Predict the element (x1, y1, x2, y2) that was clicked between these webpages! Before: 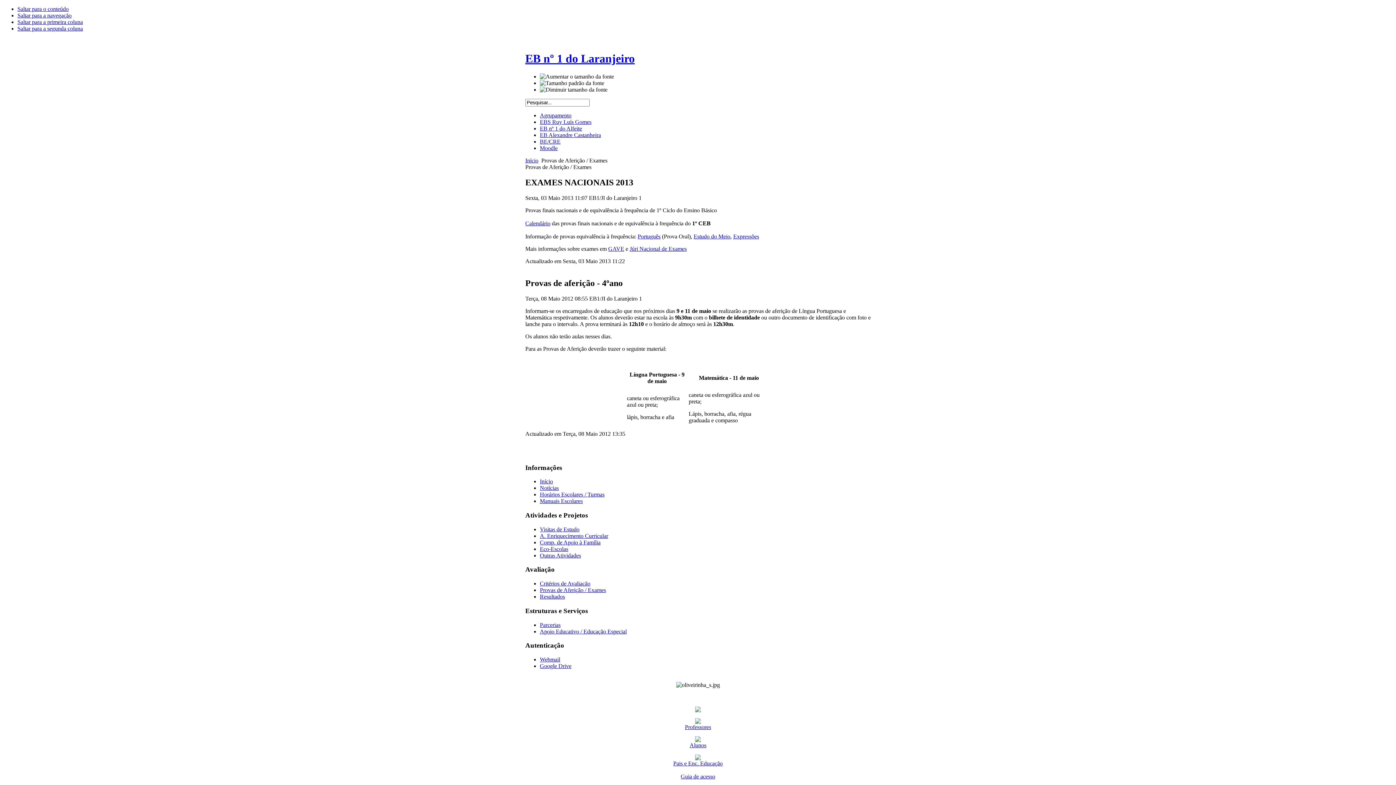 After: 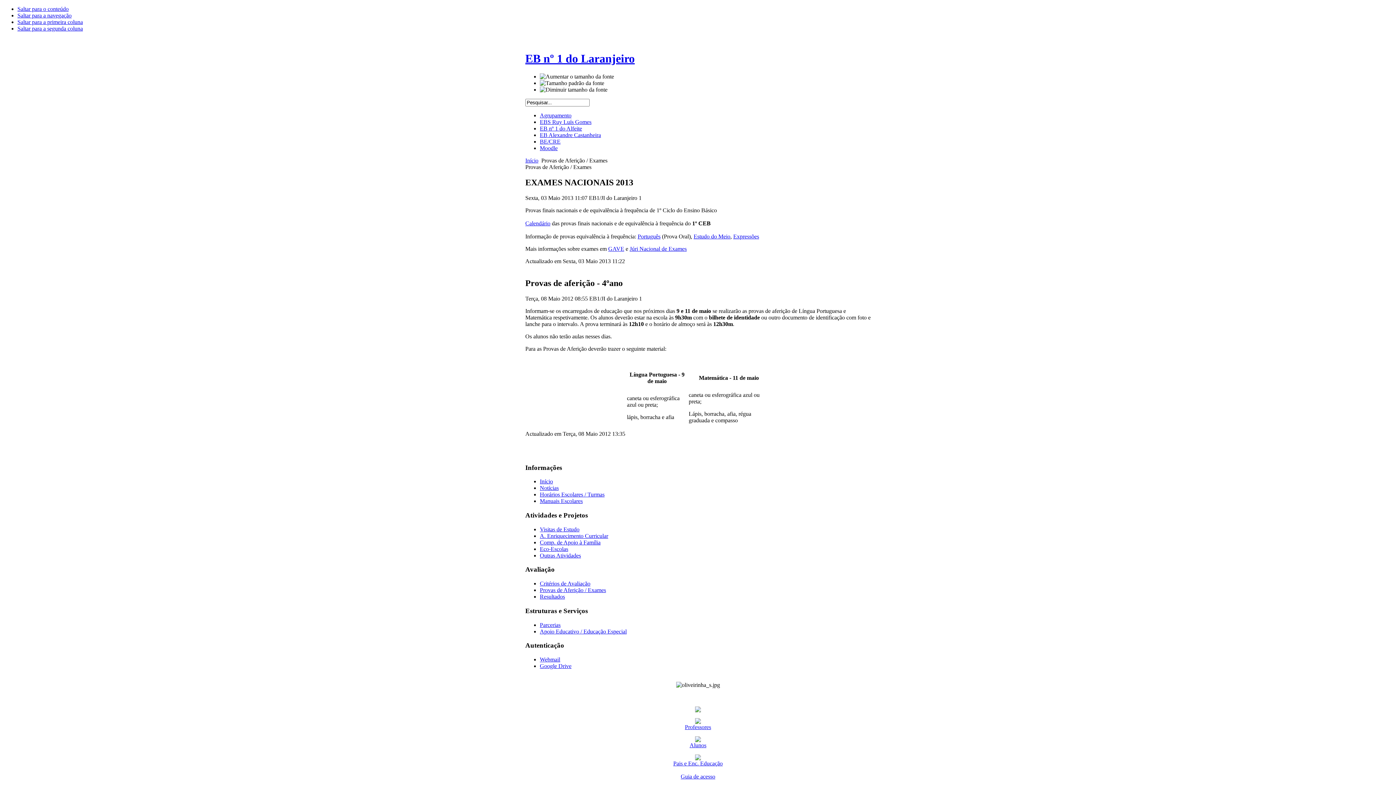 Action: label: Estudo do Meio bbox: (693, 233, 730, 239)